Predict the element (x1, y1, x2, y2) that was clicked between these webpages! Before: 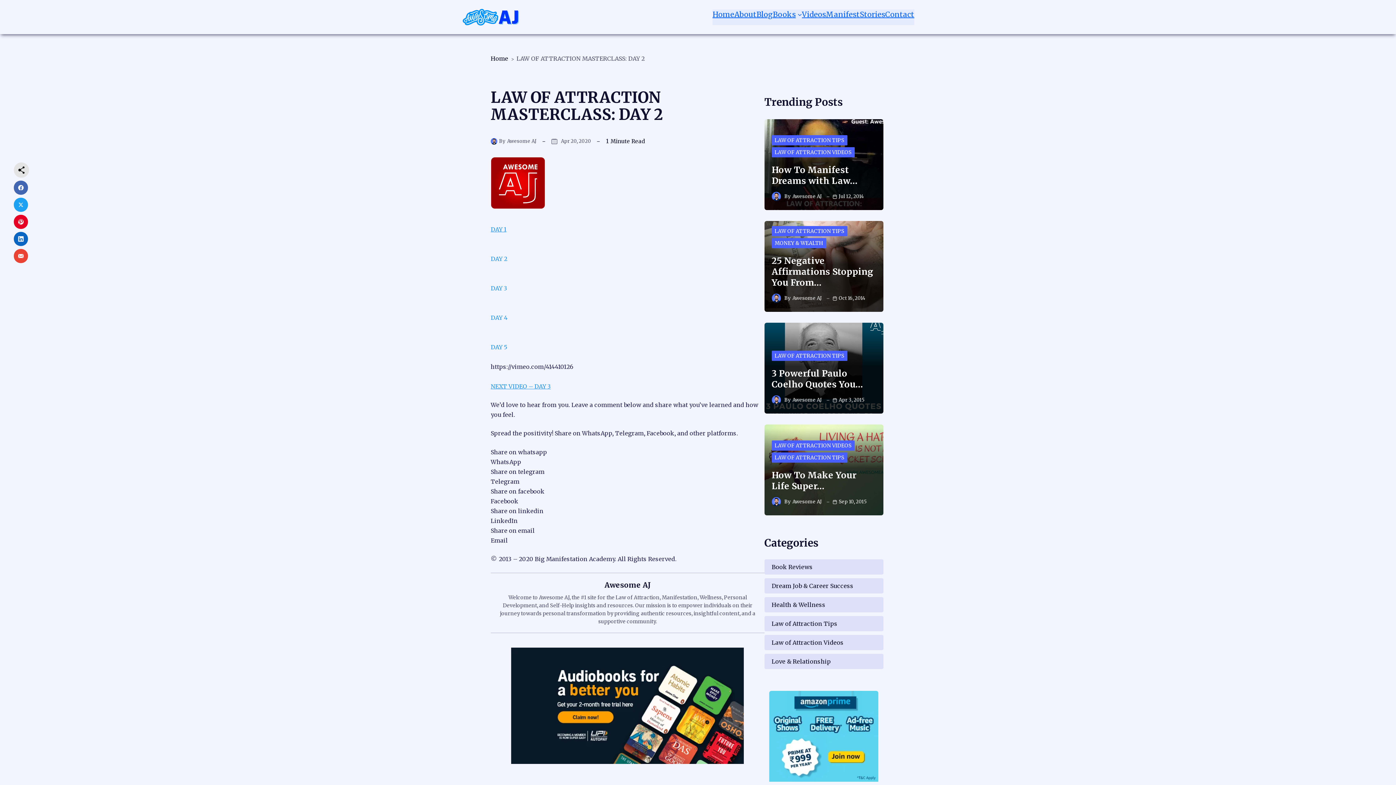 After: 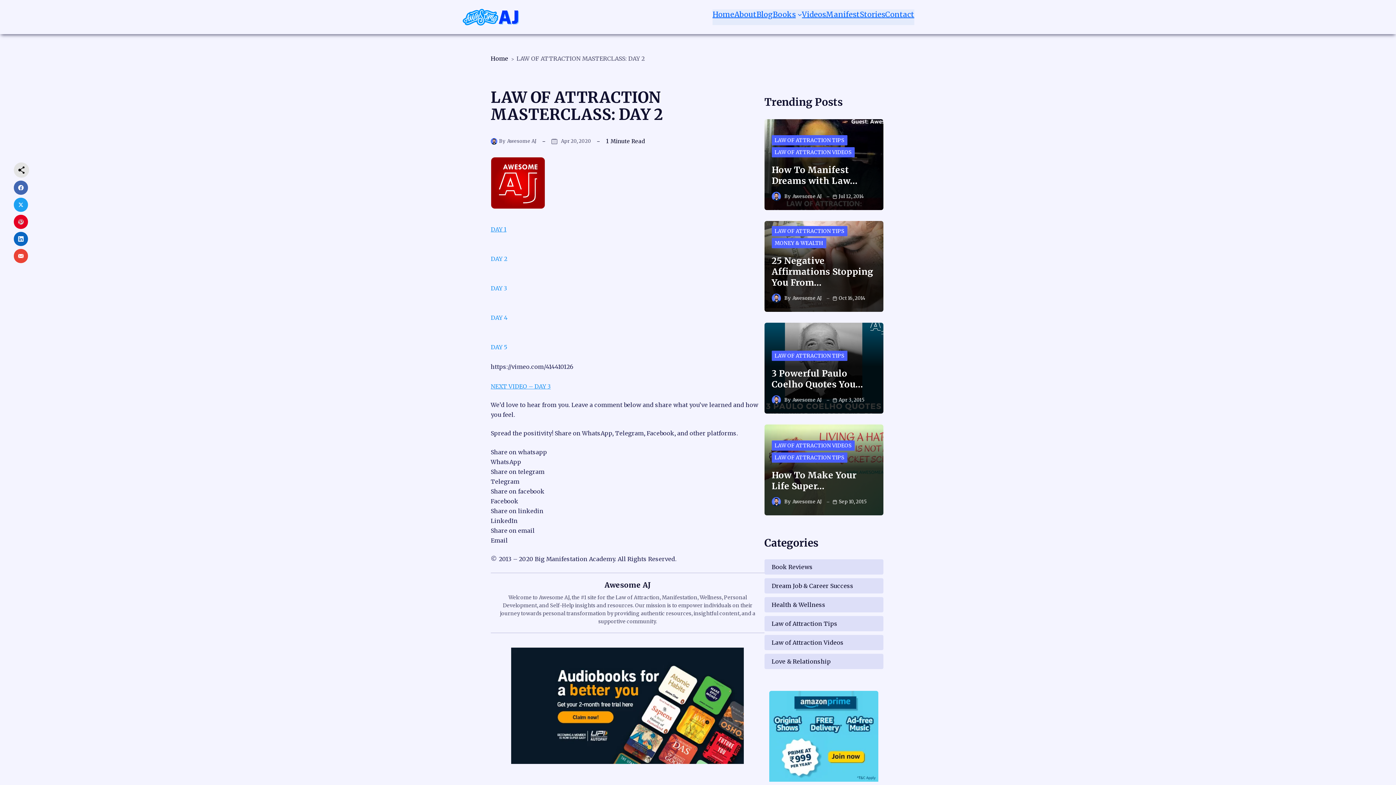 Action: bbox: (13, 214, 28, 229)